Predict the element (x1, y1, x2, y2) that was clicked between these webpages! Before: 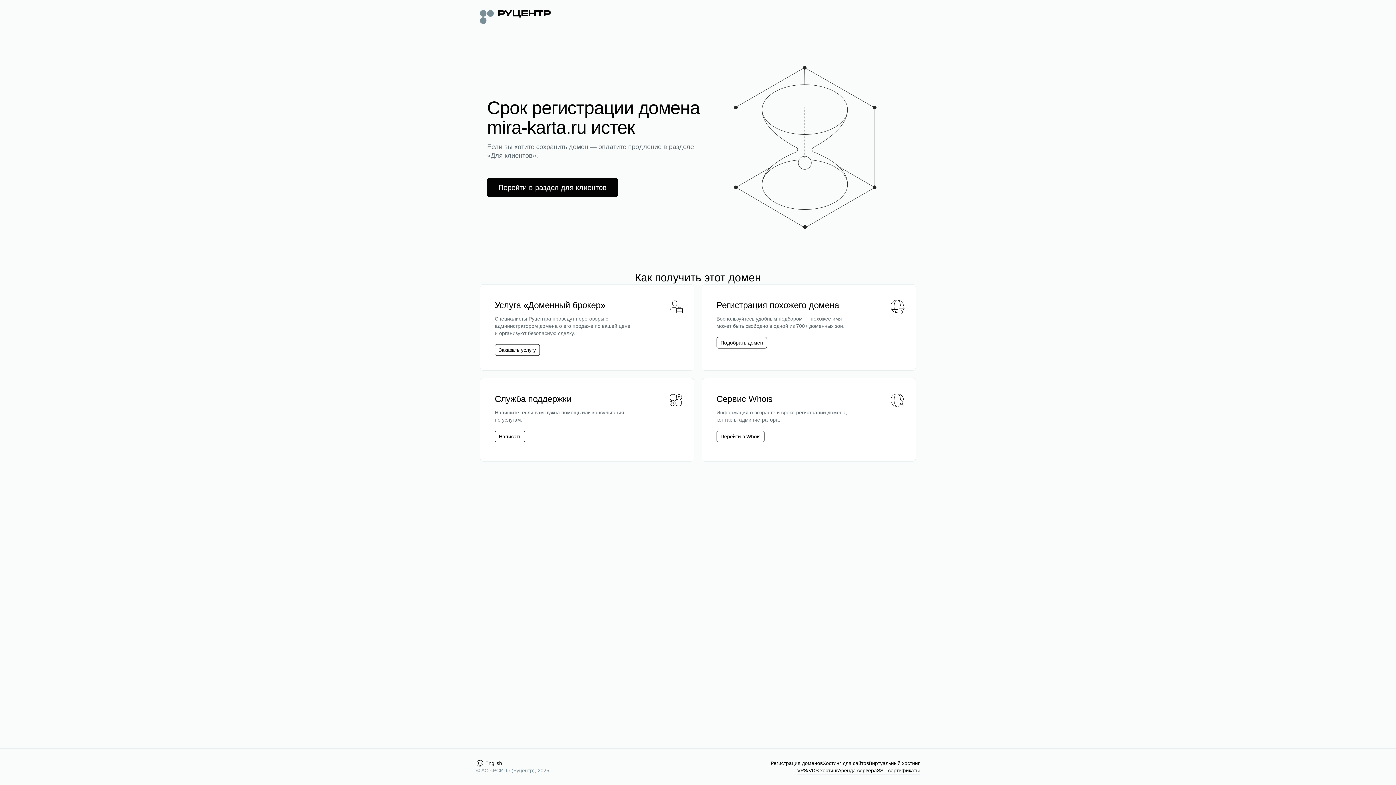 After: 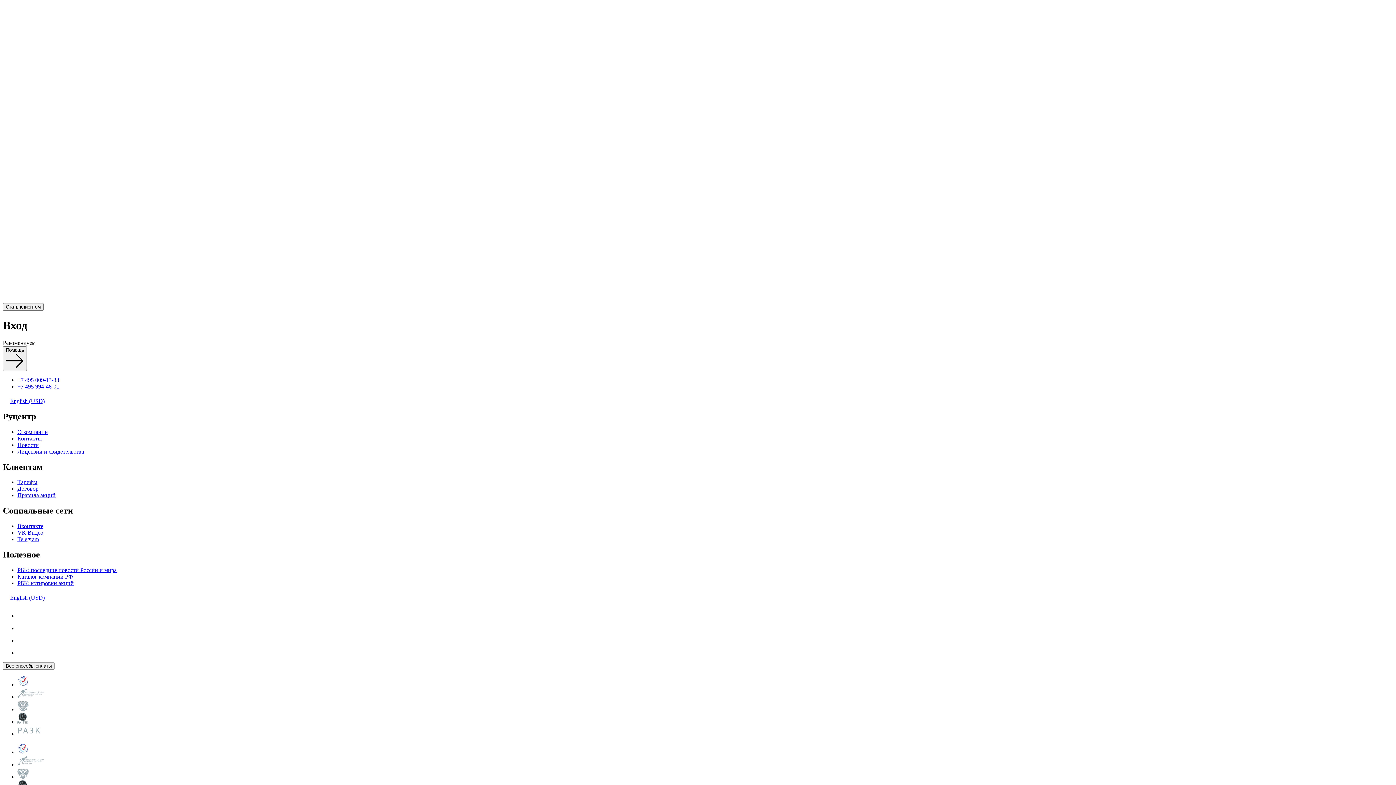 Action: bbox: (498, 182, 606, 192) label: Перейти в раздел для клиентов